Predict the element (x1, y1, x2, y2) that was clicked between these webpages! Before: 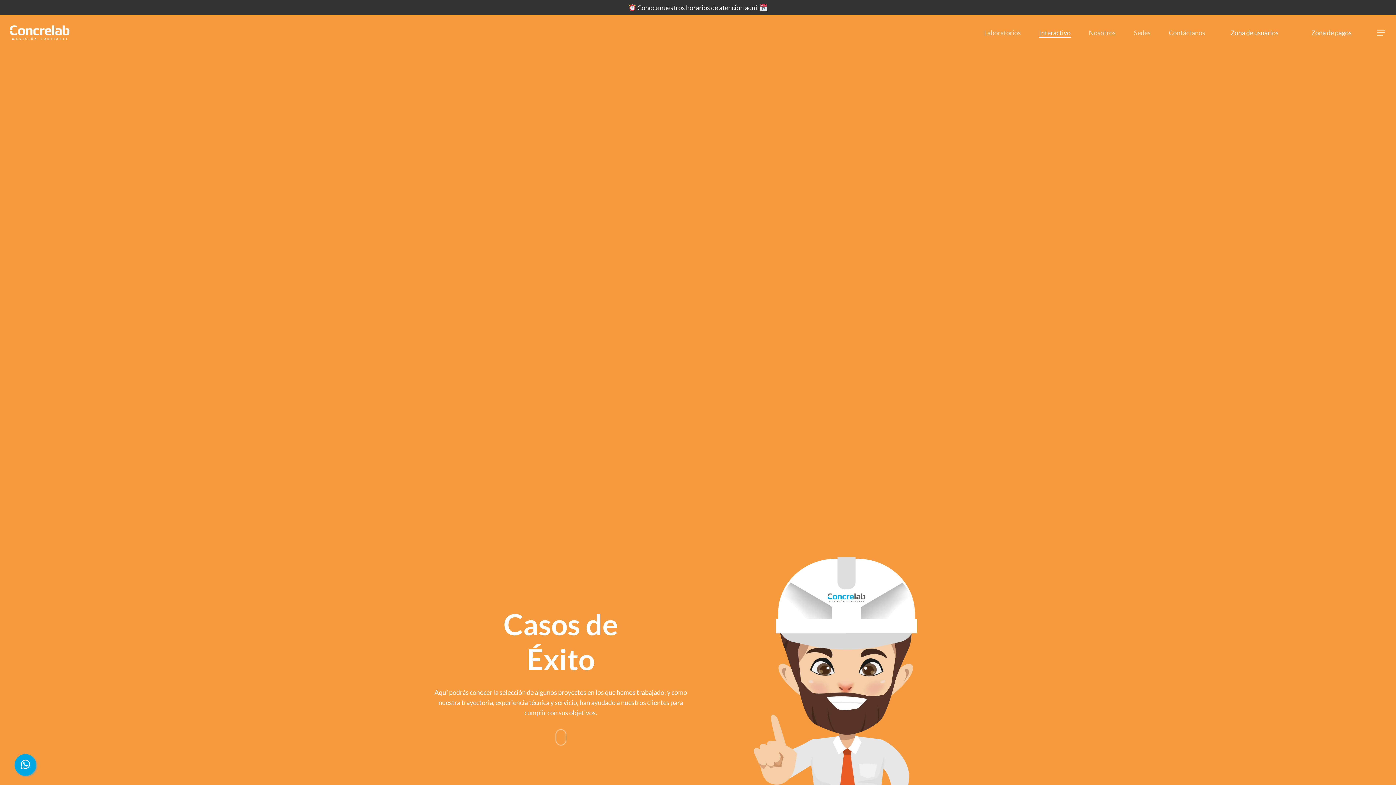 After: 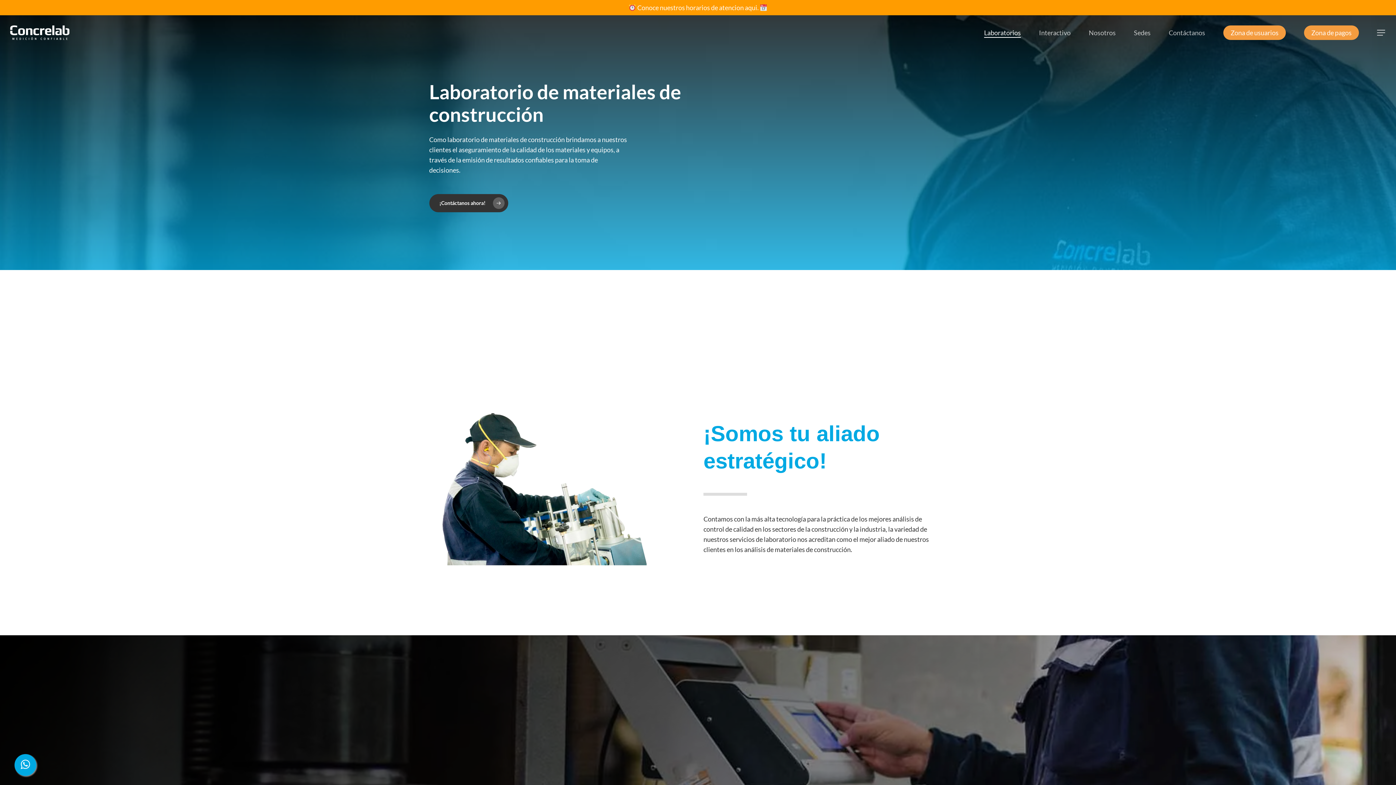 Action: bbox: (984, 30, 1021, 35) label: Laboratorios